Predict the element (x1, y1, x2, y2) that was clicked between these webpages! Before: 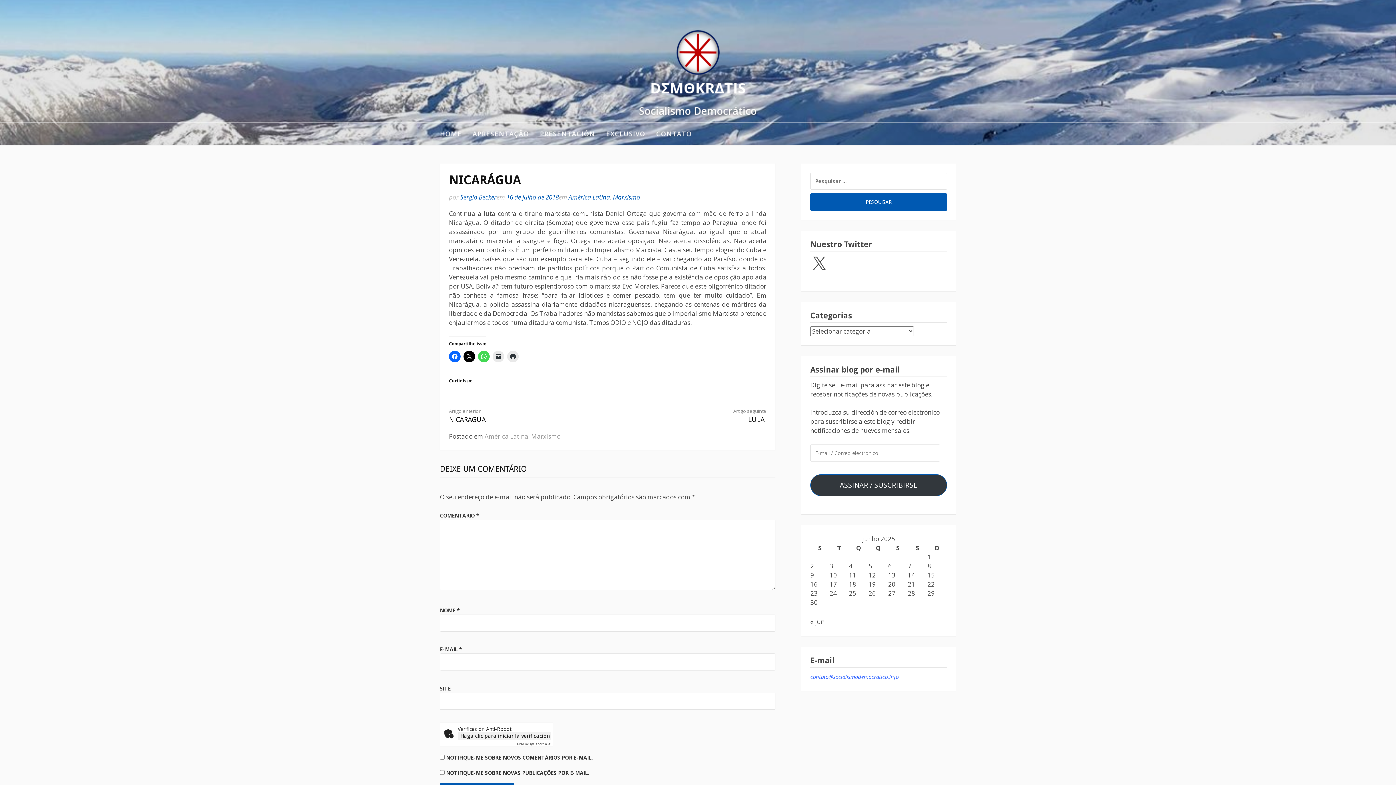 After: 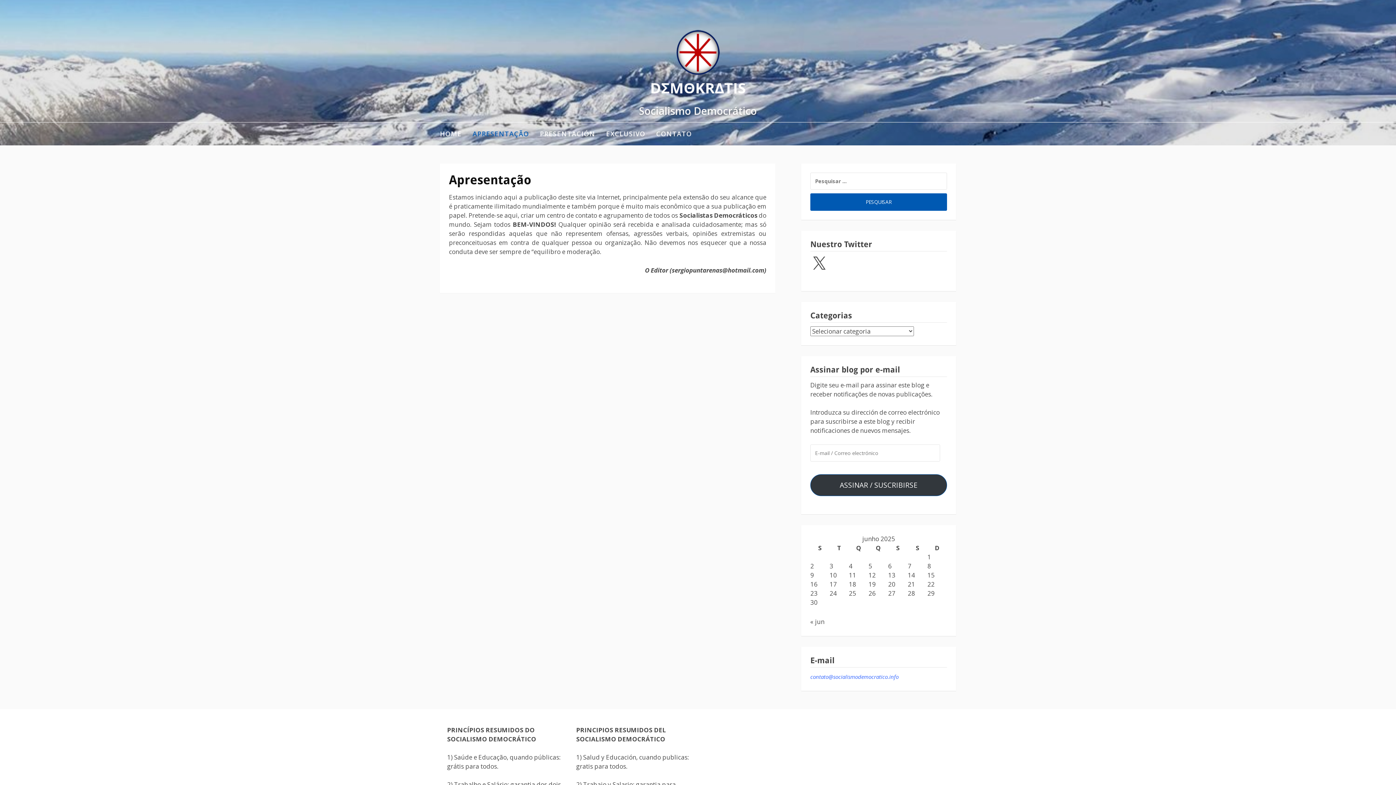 Action: bbox: (472, 122, 529, 145) label: APRESENTAÇÃO